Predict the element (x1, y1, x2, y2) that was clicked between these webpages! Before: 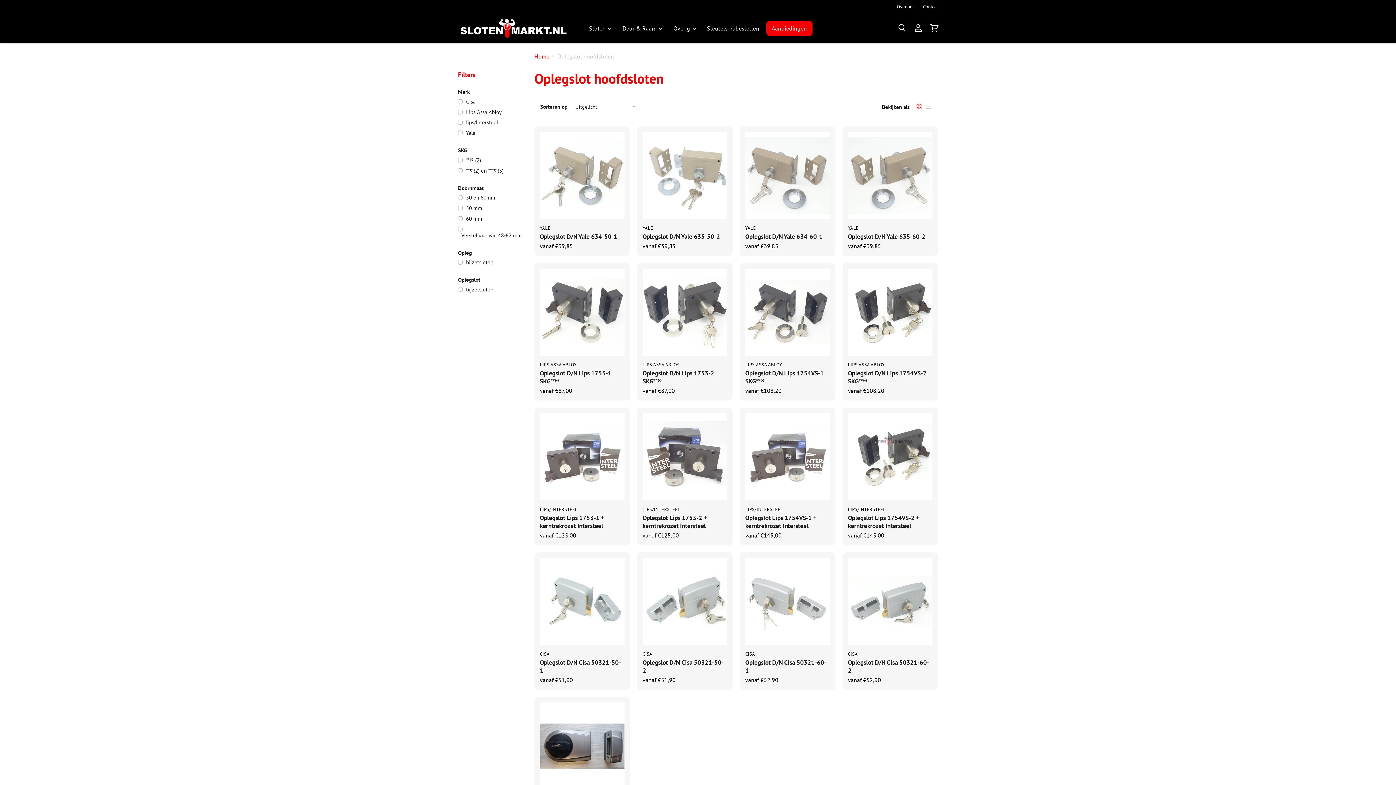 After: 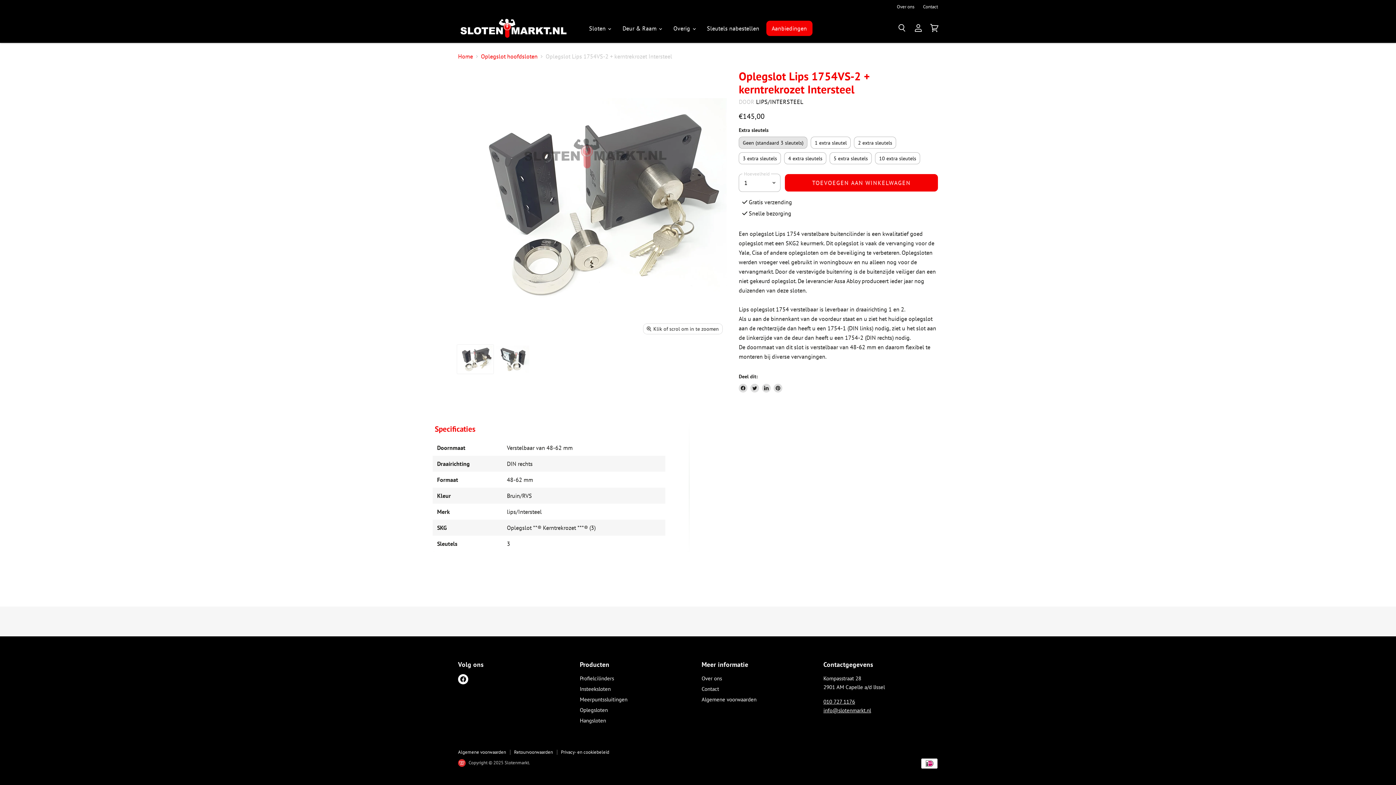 Action: bbox: (848, 413, 932, 500)